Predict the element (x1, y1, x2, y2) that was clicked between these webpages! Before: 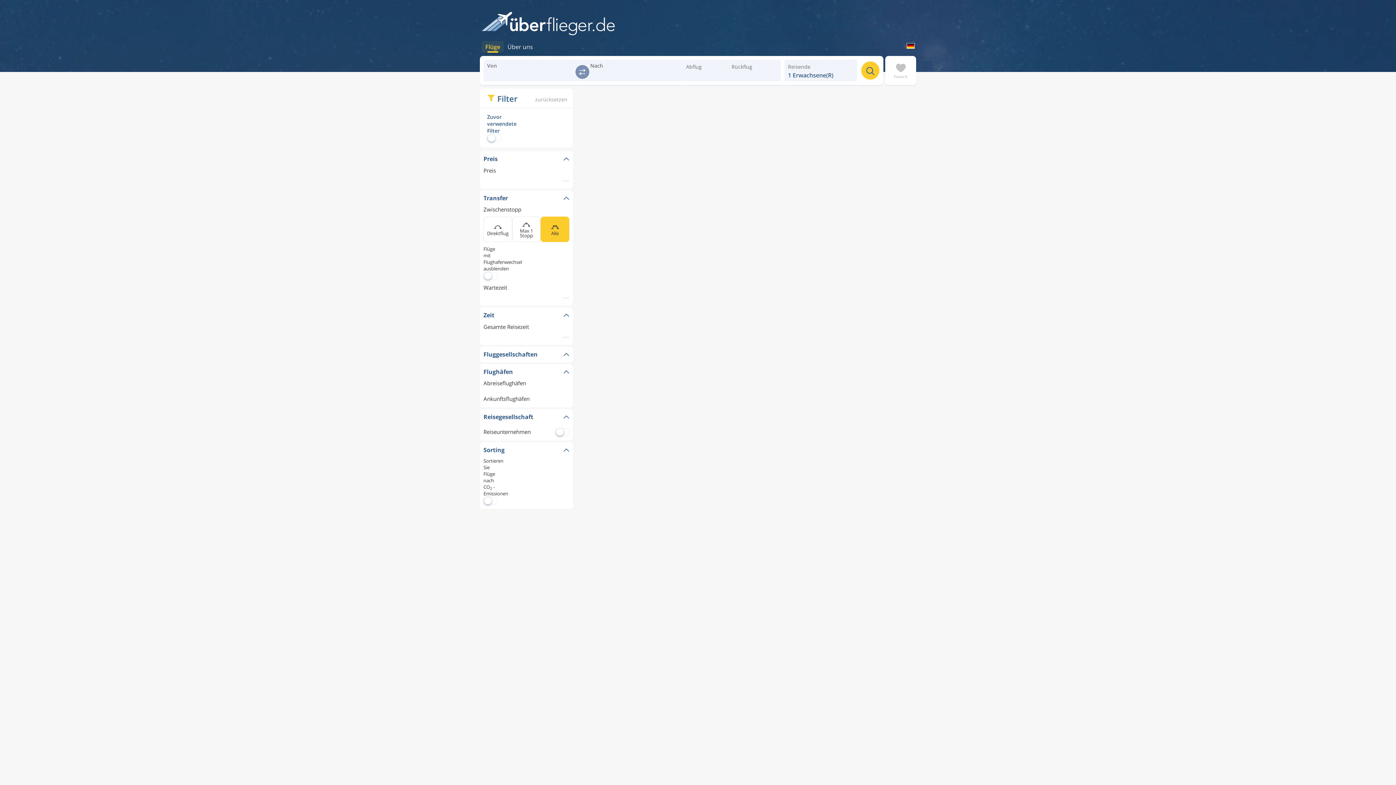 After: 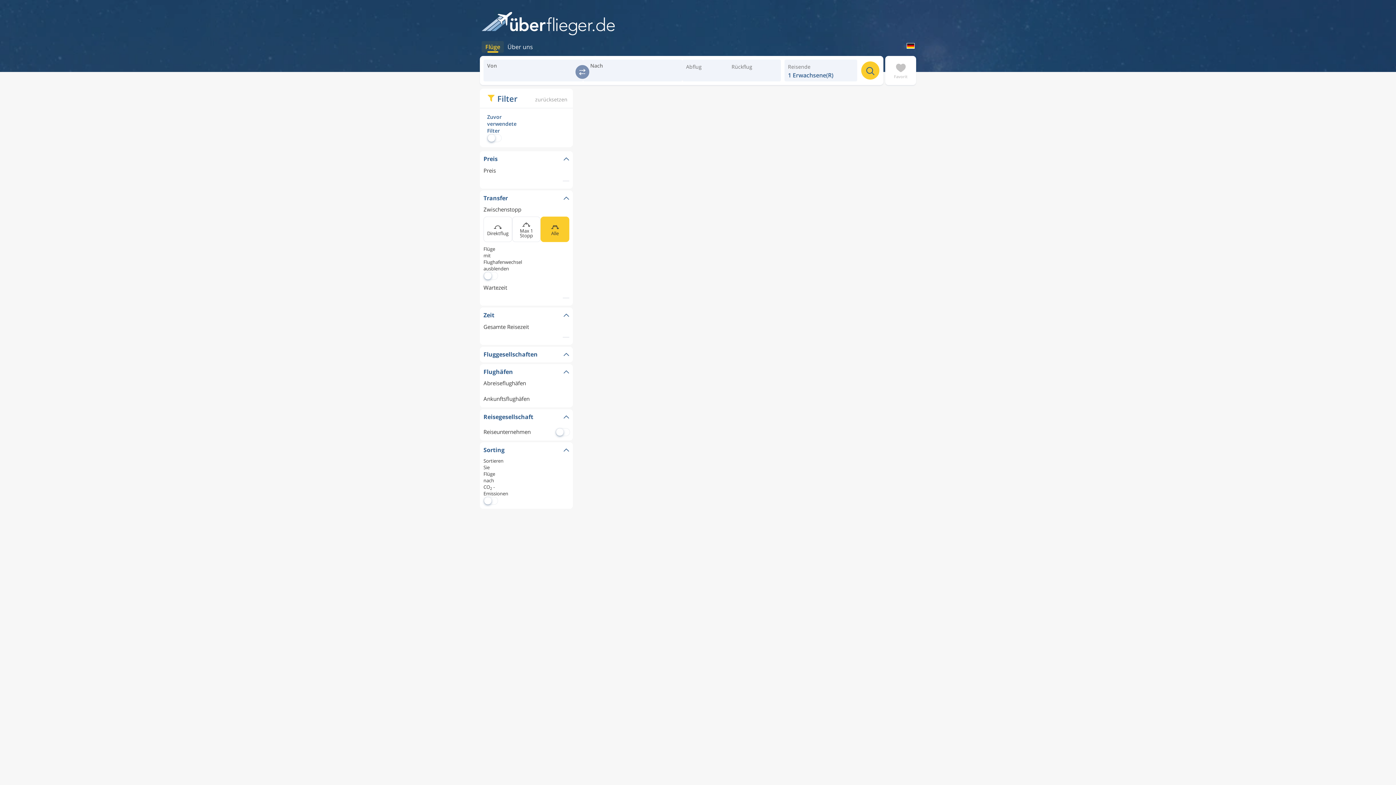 Action: label: Suche bbox: (861, 61, 879, 79)